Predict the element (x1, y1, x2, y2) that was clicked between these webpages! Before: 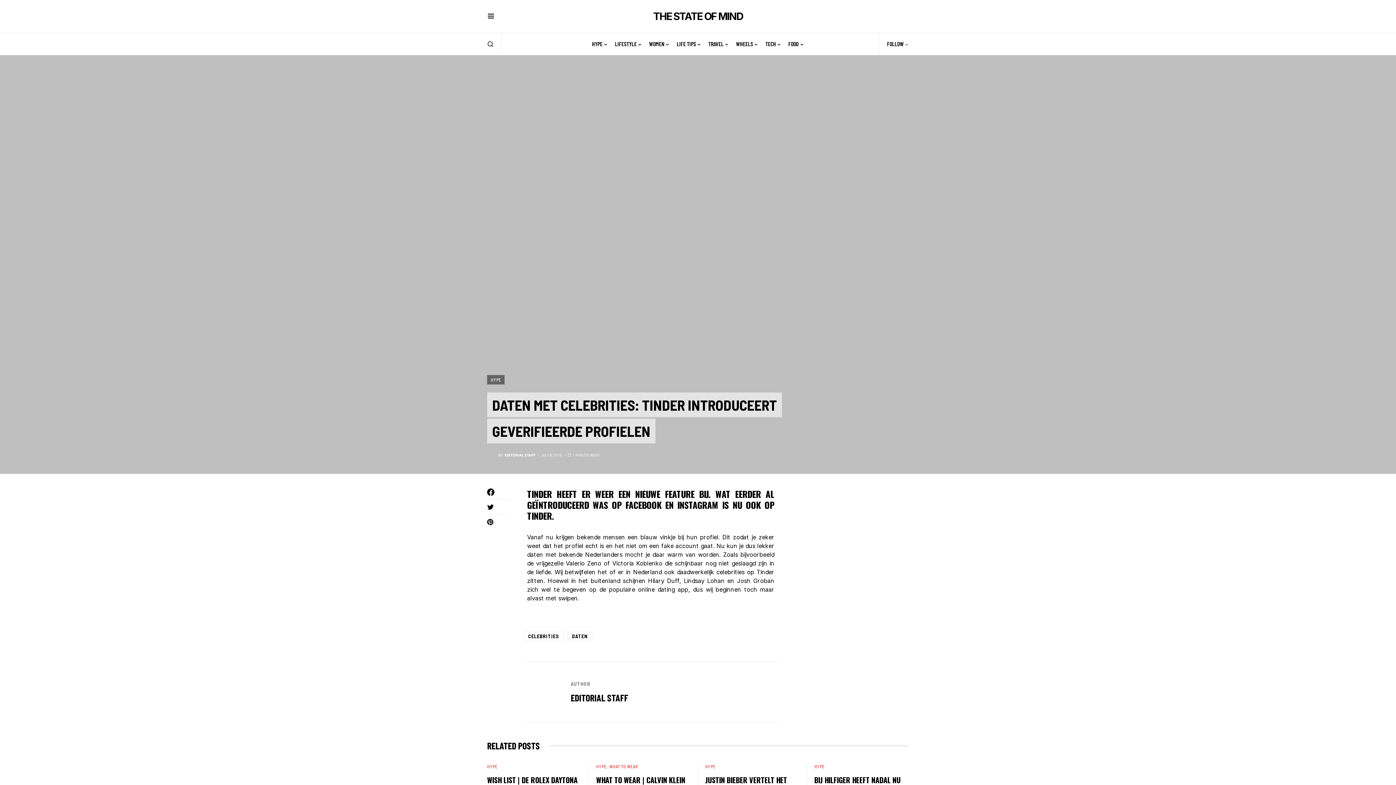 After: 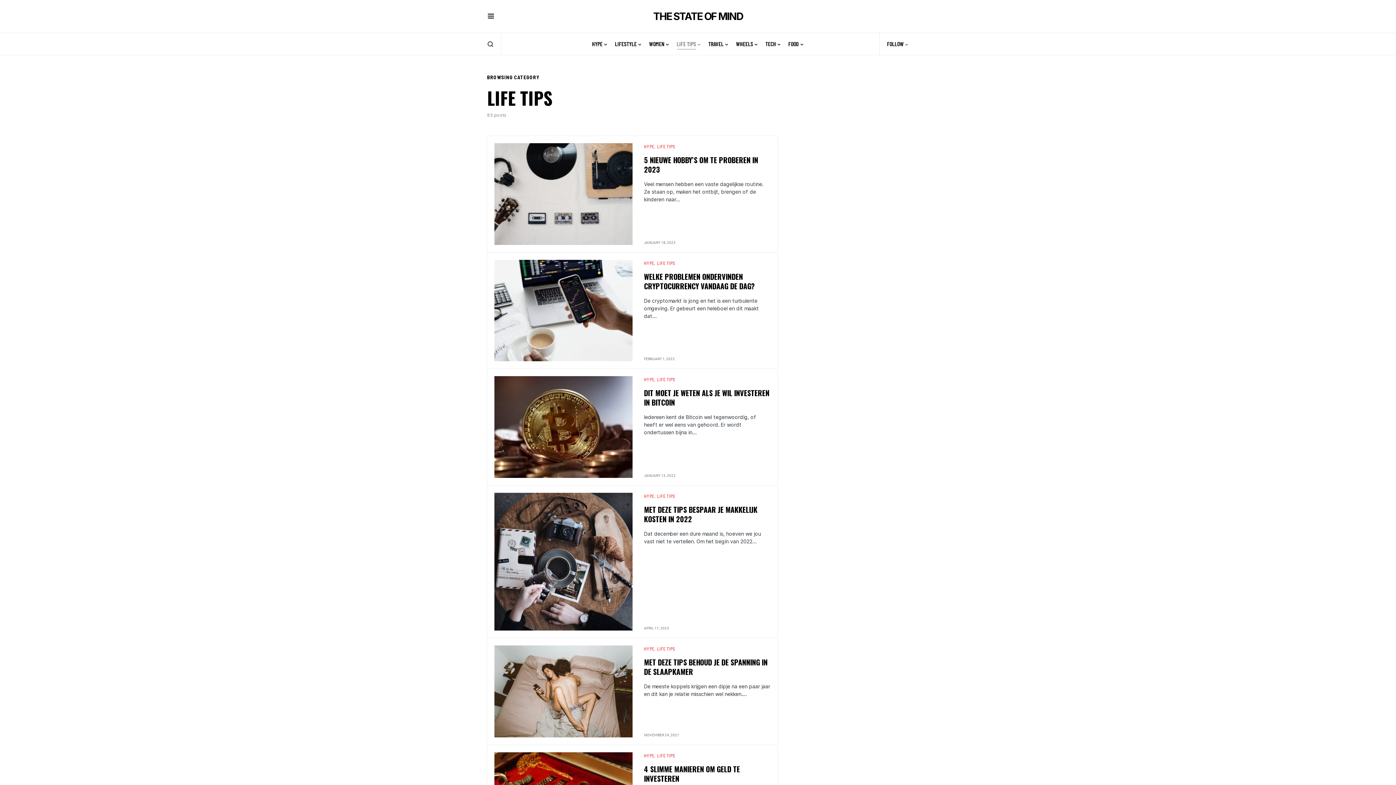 Action: bbox: (676, 33, 701, 54) label: LIFE TIPS